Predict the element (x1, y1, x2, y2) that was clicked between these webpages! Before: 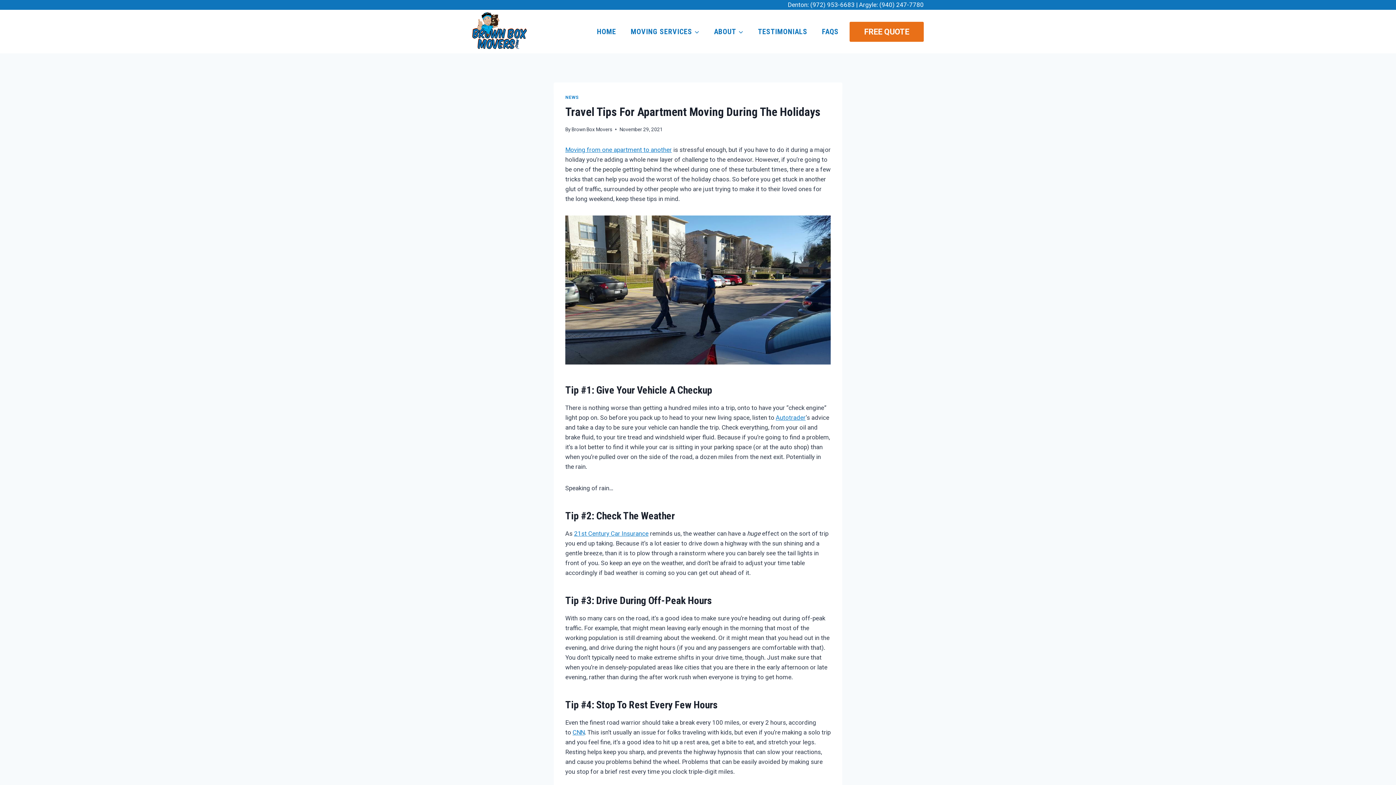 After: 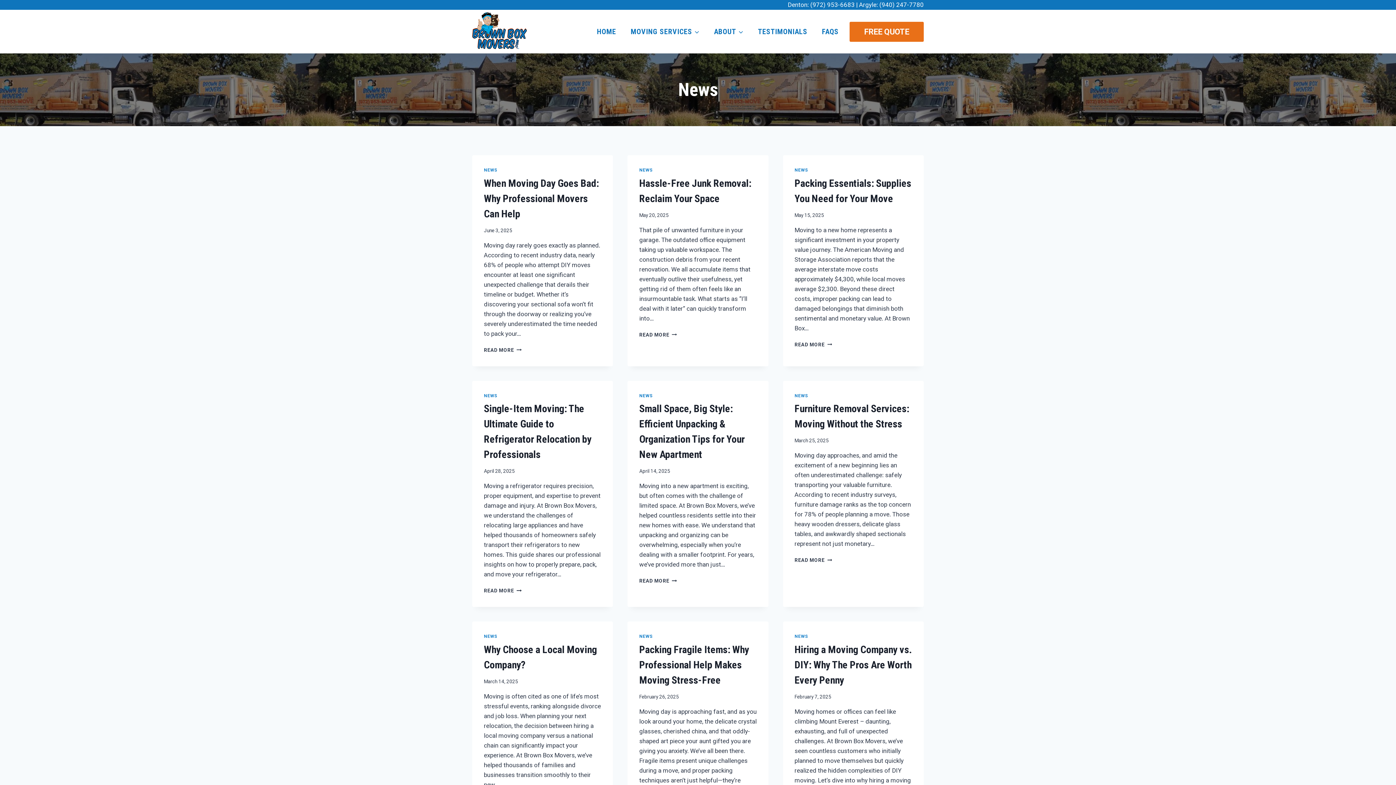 Action: bbox: (565, 94, 578, 100) label: NEWS